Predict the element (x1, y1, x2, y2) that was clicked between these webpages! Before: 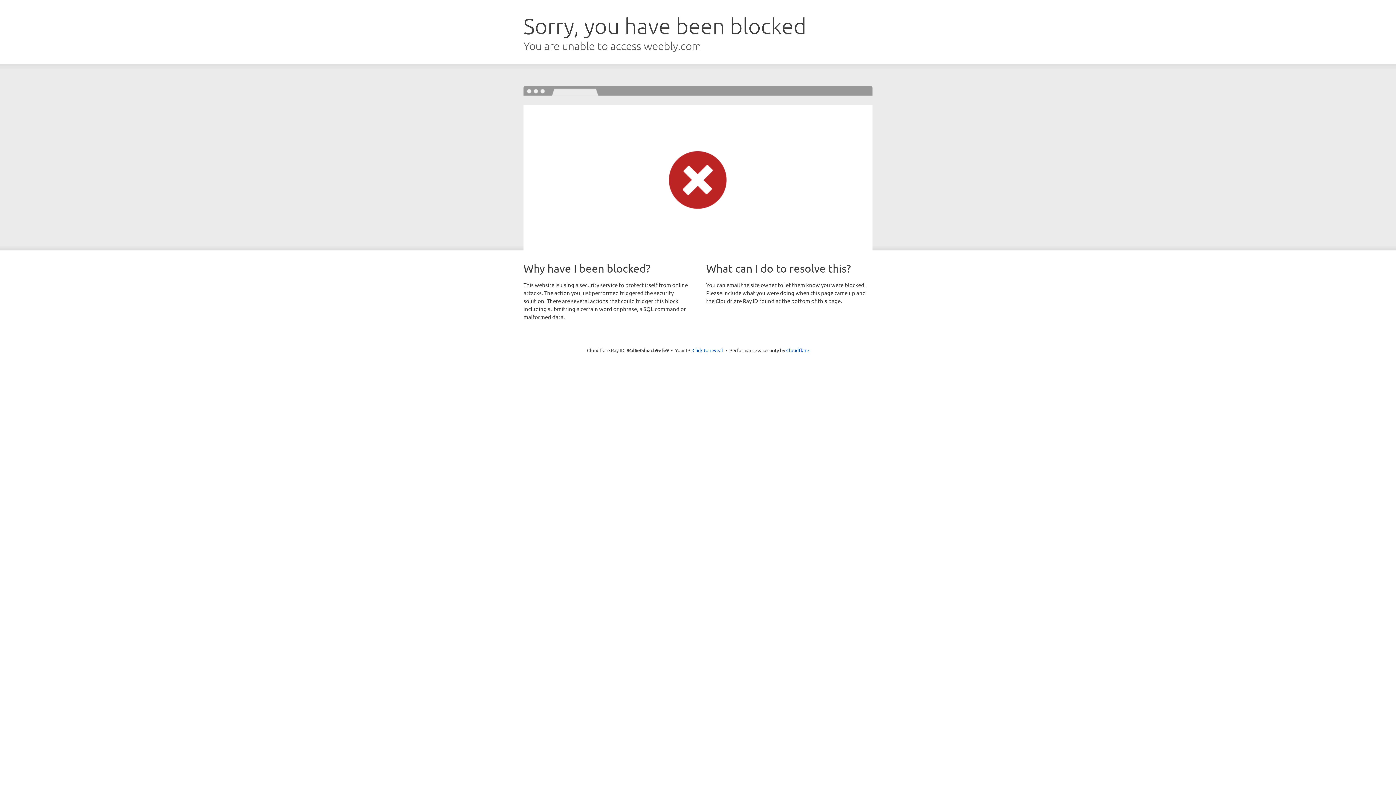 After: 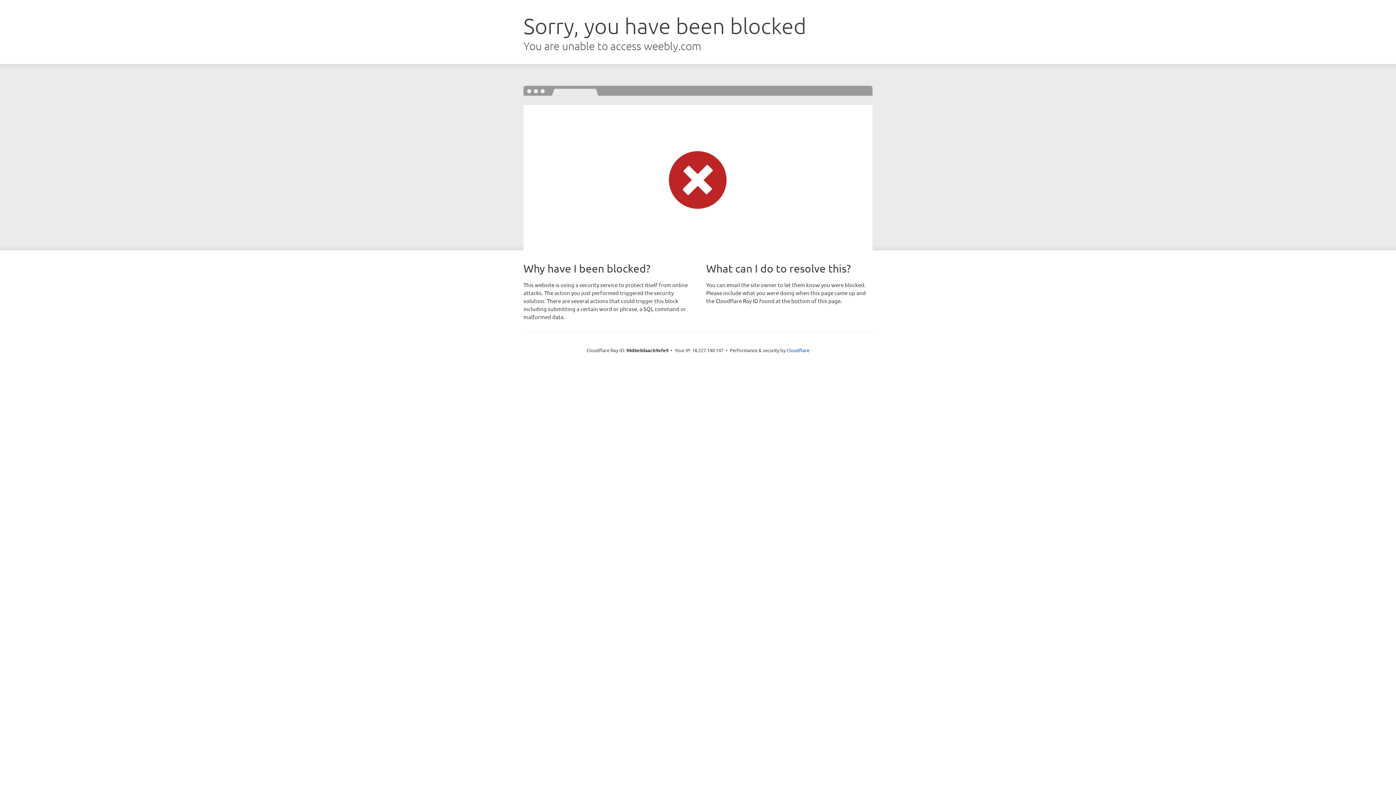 Action: label: Click to reveal bbox: (692, 346, 723, 353)